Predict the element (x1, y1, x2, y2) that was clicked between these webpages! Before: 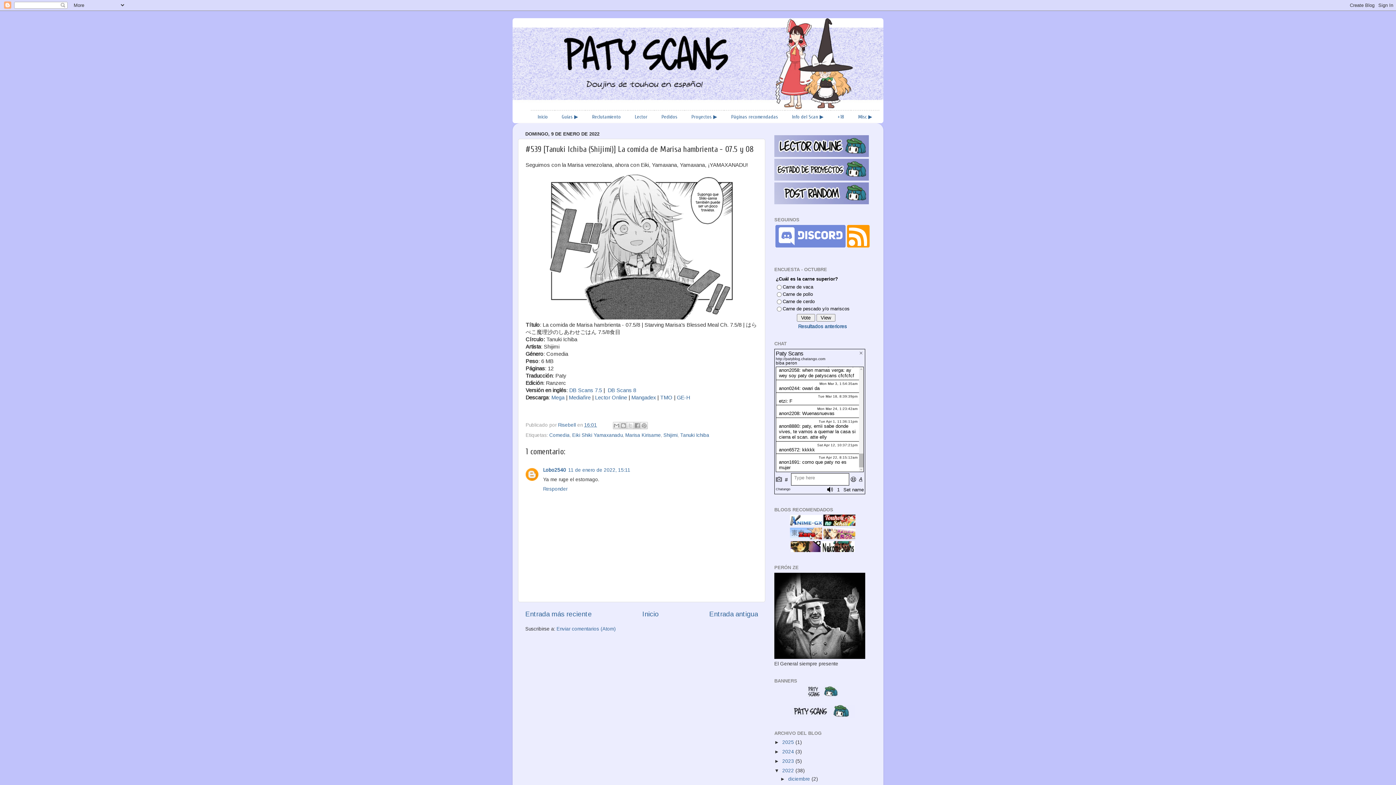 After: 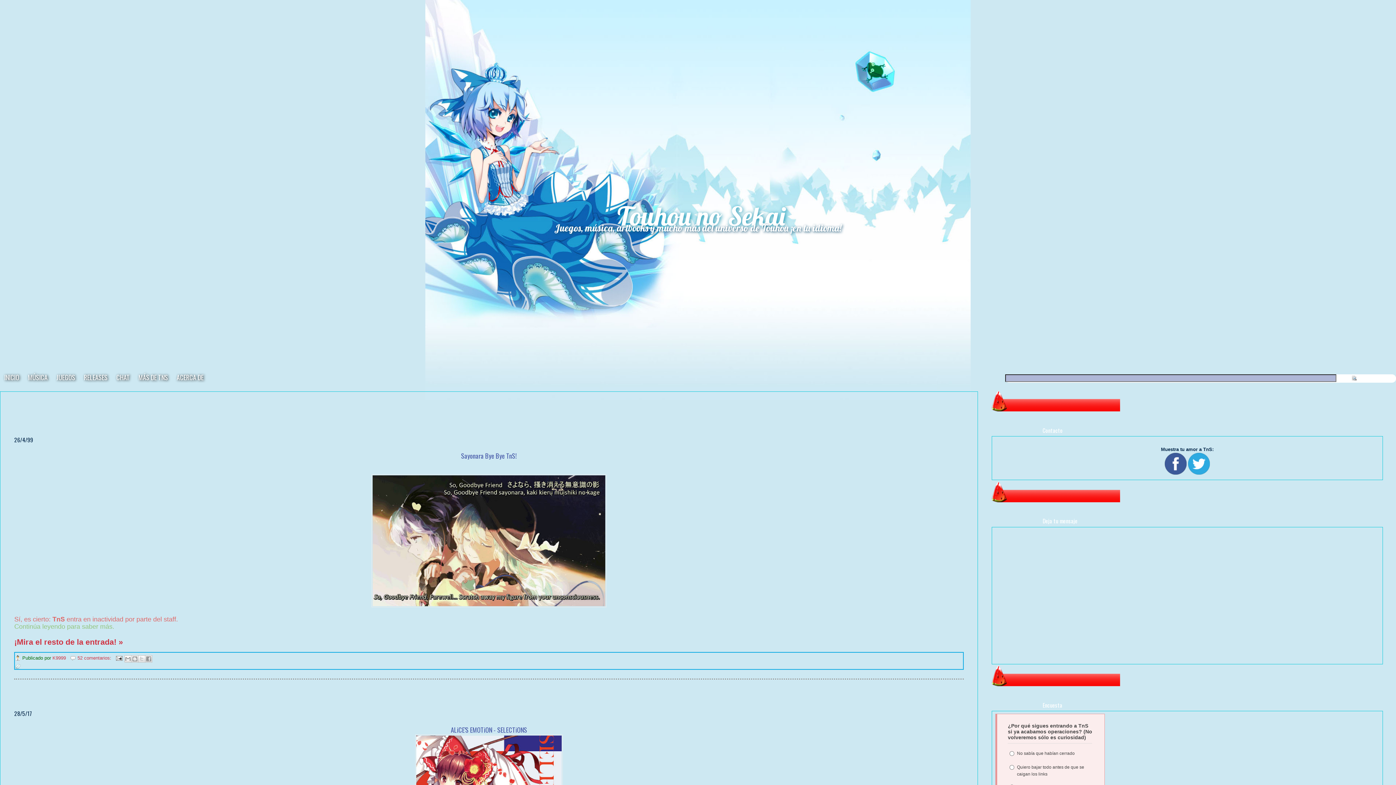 Action: bbox: (823, 521, 855, 527)